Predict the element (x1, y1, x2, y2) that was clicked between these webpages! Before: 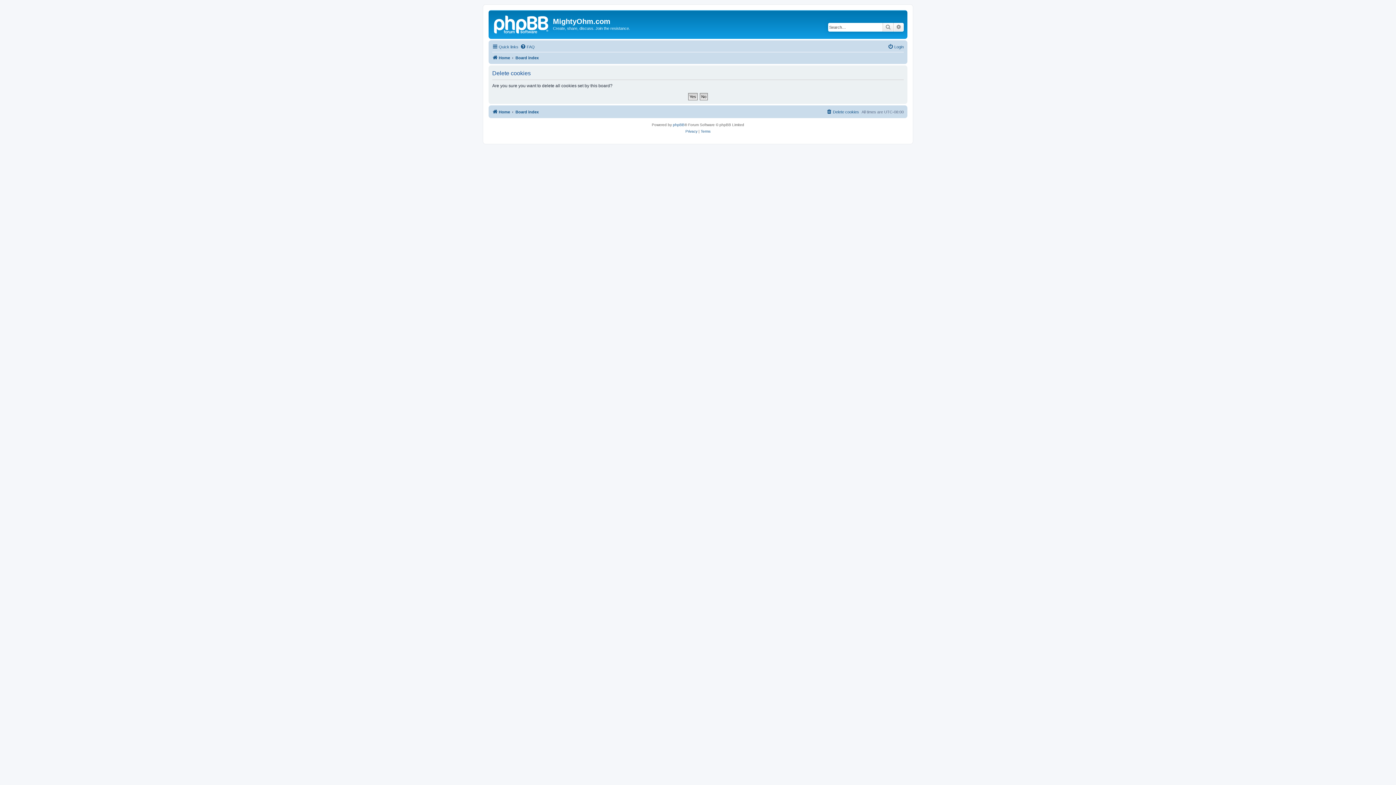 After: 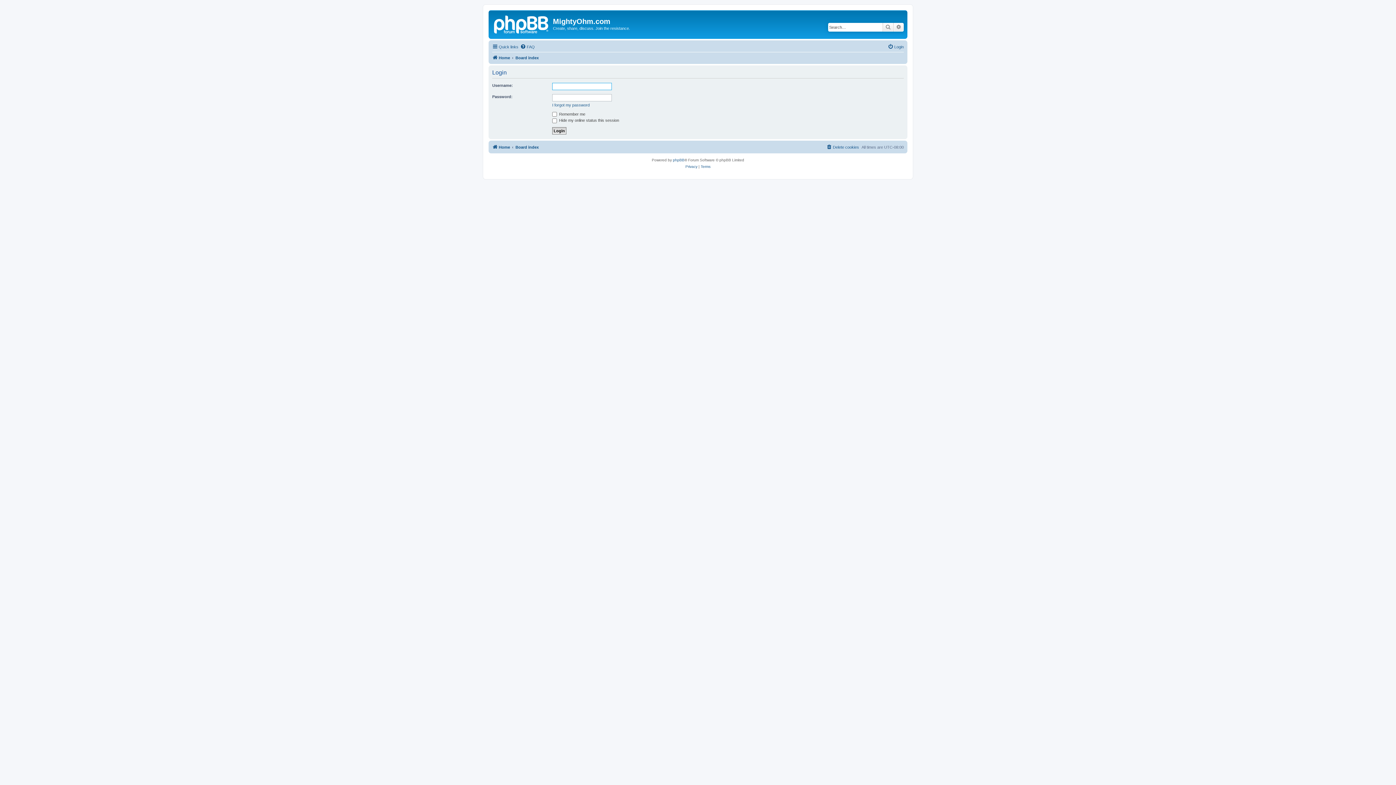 Action: label: Login bbox: (888, 42, 904, 51)